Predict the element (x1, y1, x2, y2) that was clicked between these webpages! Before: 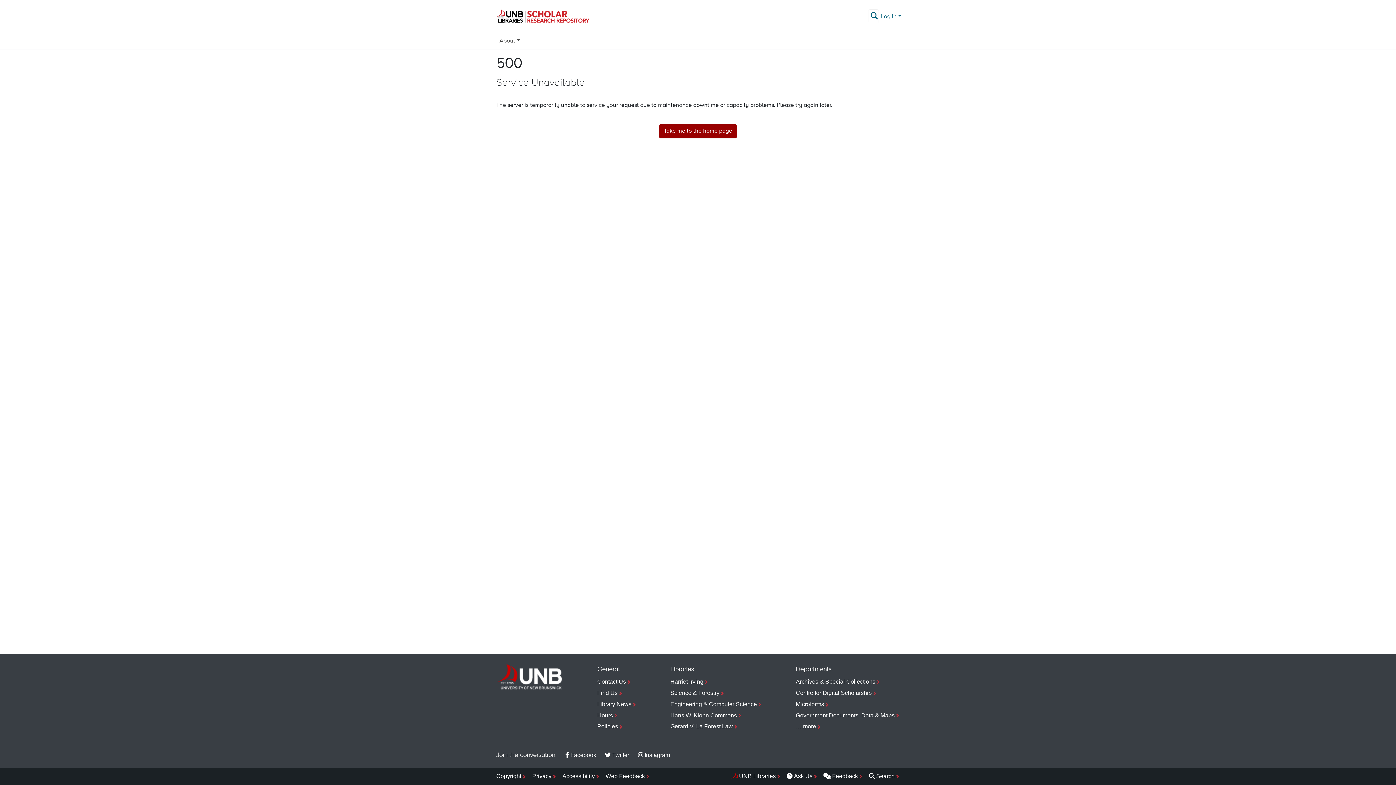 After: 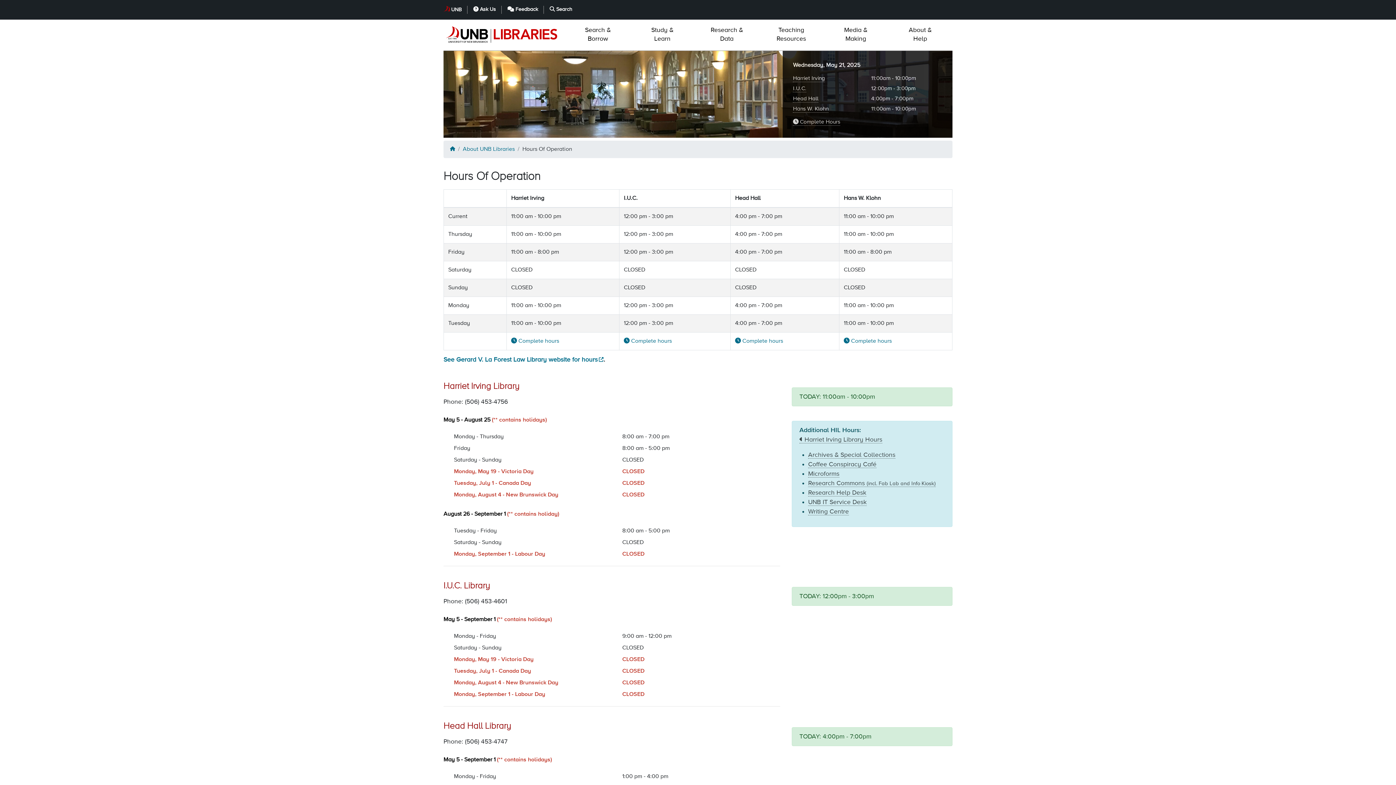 Action: label: Hours bbox: (597, 710, 636, 721)